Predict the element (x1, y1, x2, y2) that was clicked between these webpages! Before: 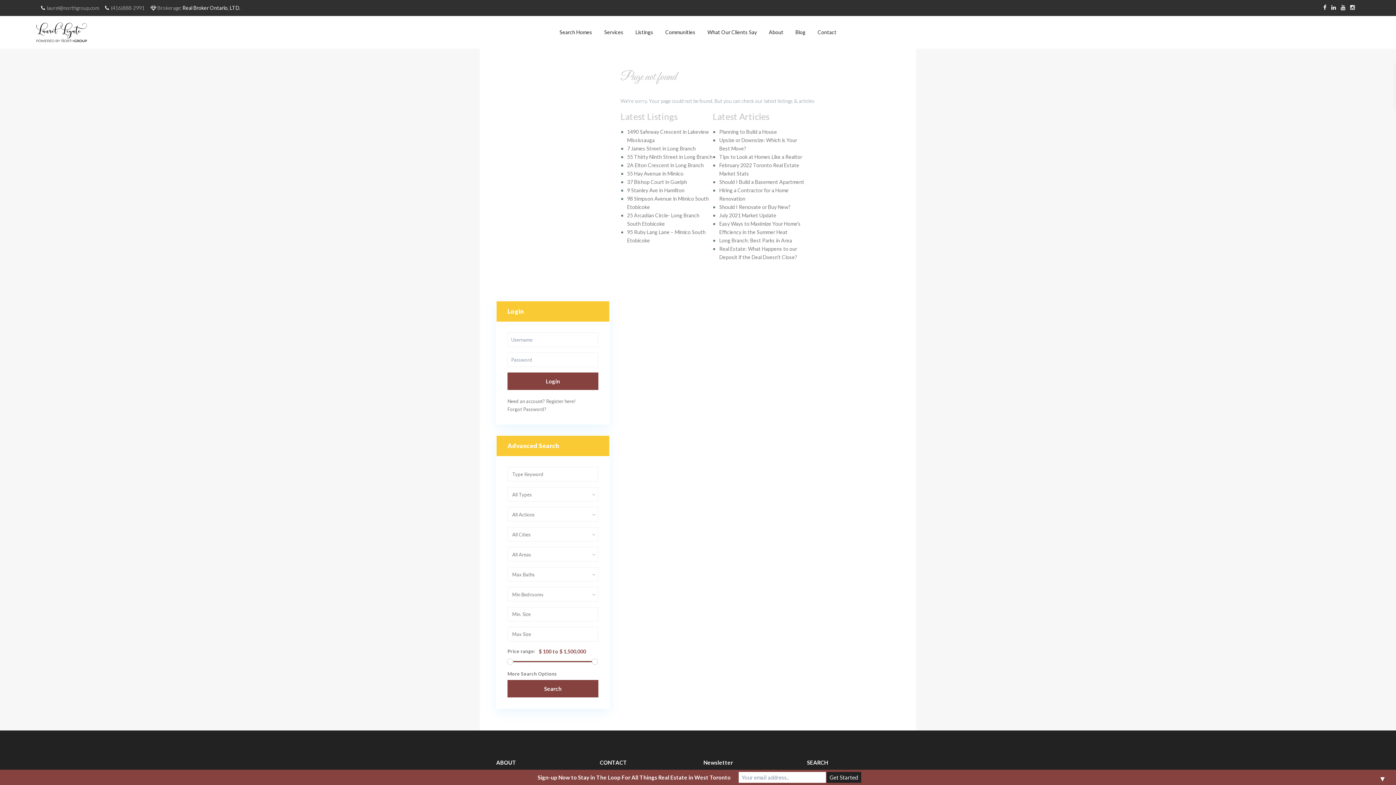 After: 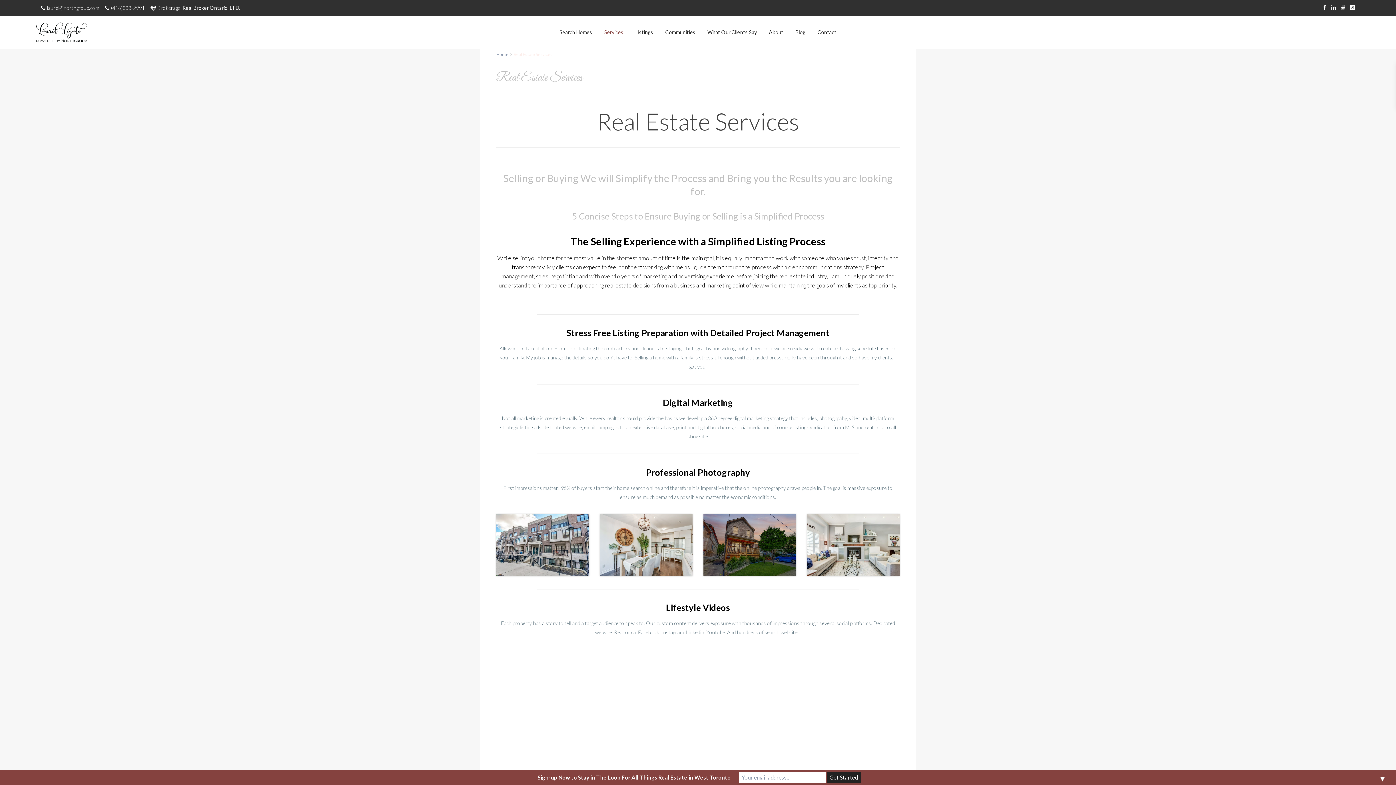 Action: bbox: (598, 16, 629, 48) label: Services